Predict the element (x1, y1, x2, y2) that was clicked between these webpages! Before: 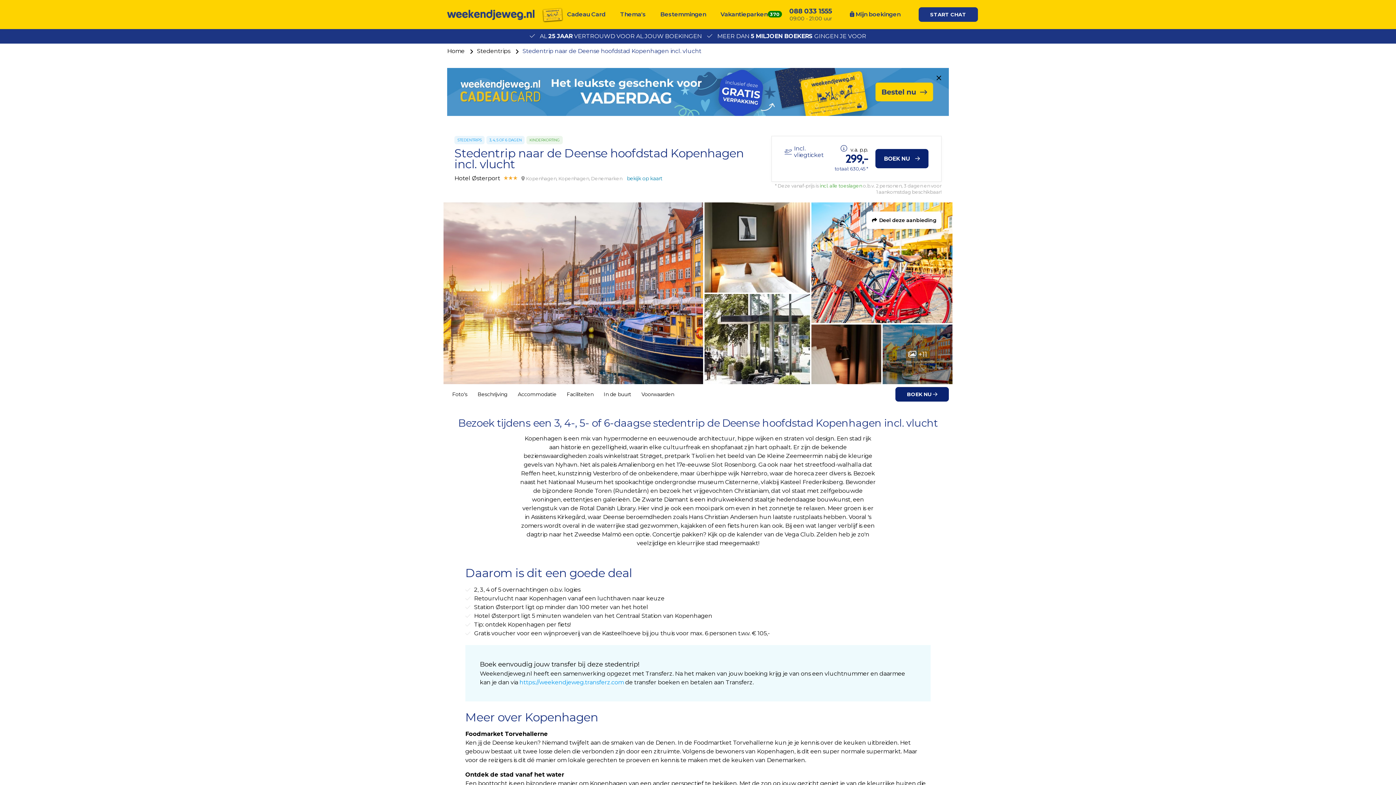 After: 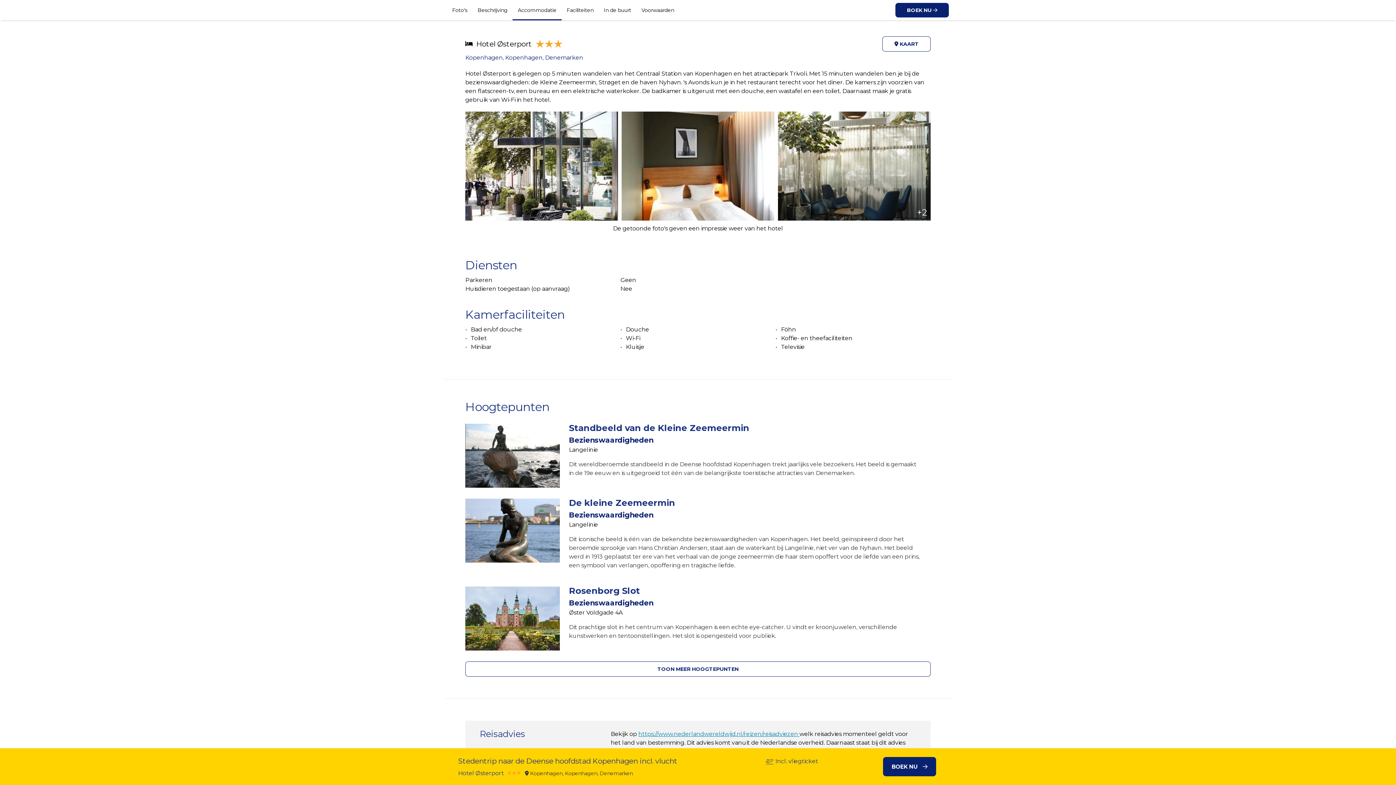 Action: bbox: (512, 384, 561, 404) label: Accommodatie